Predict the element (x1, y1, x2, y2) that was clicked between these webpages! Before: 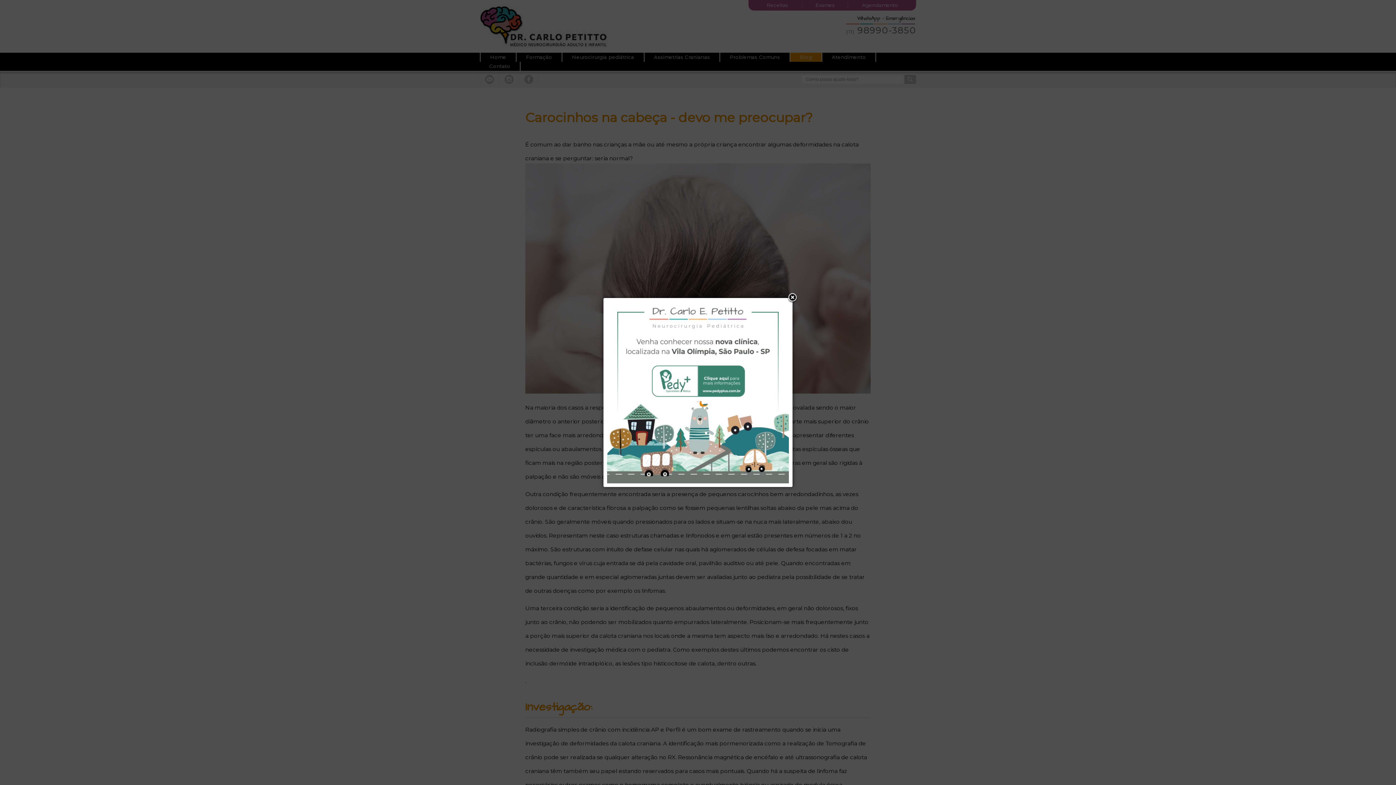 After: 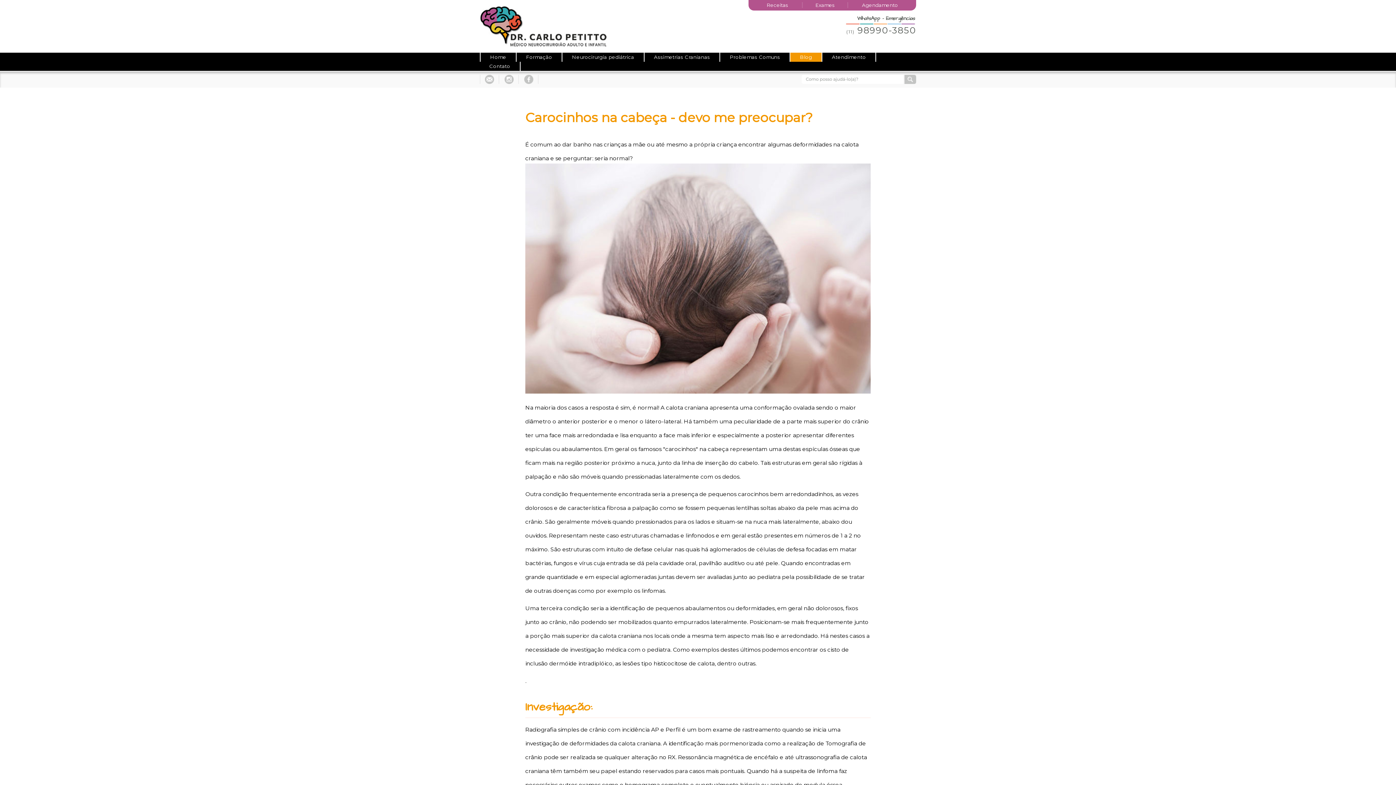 Action: bbox: (787, 292, 798, 303)